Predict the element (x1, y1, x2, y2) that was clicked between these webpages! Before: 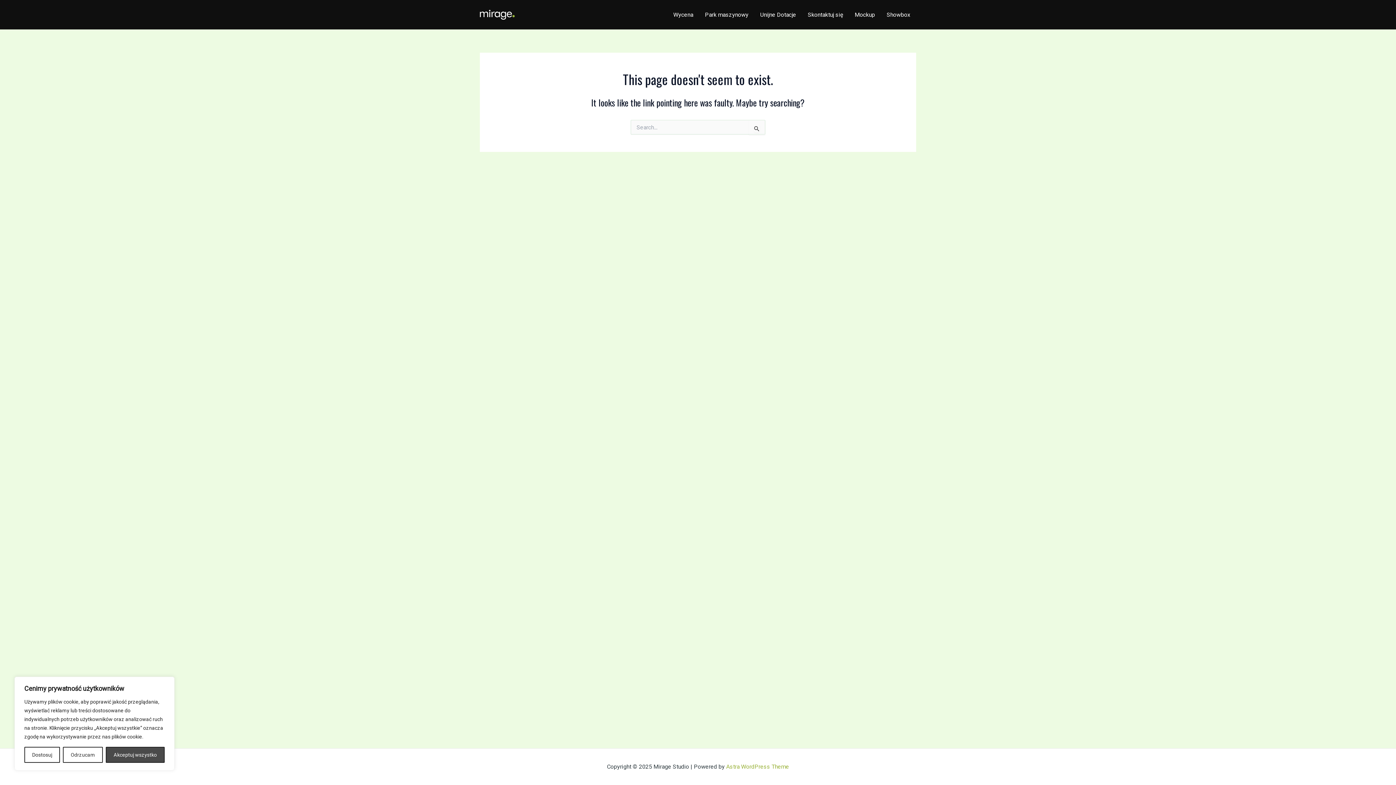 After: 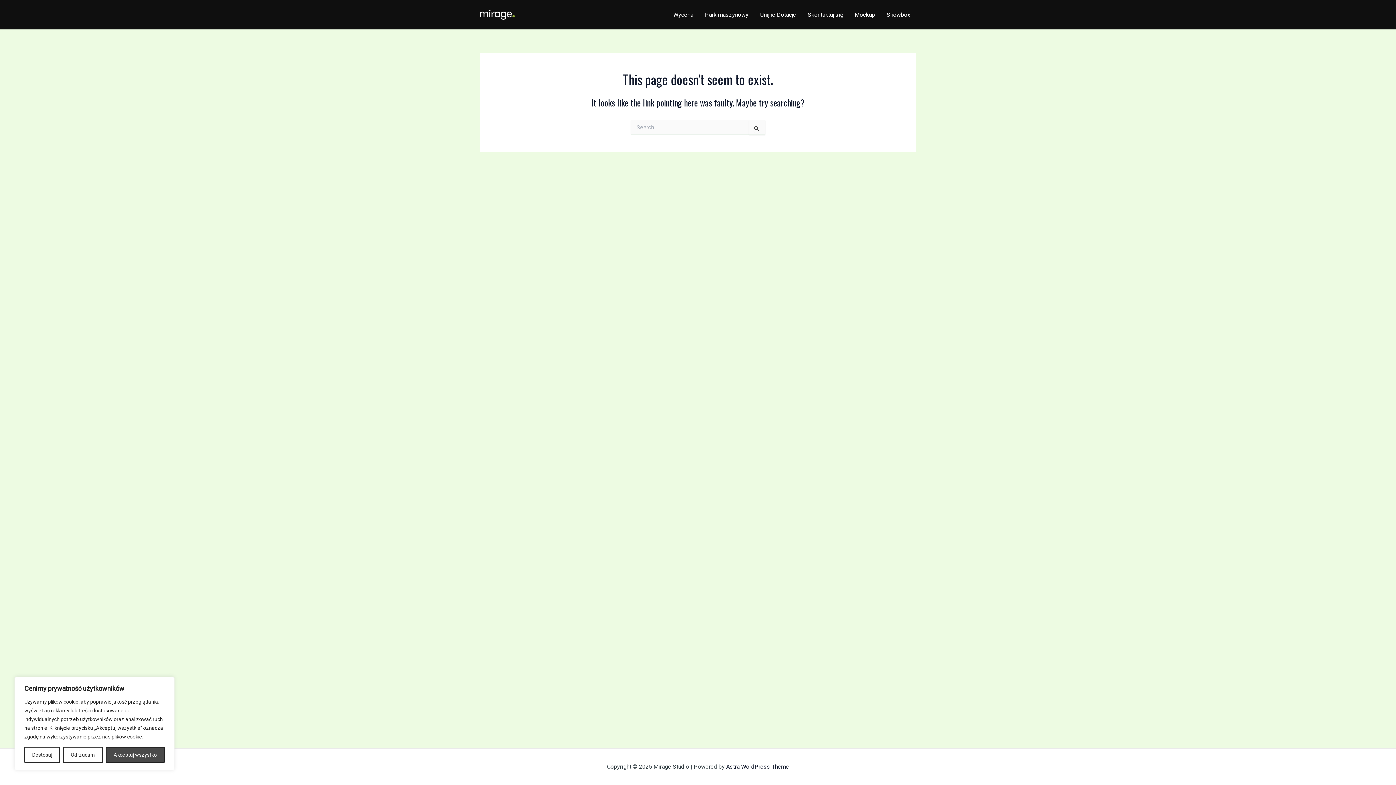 Action: label: Astra WordPress Theme bbox: (726, 763, 789, 770)